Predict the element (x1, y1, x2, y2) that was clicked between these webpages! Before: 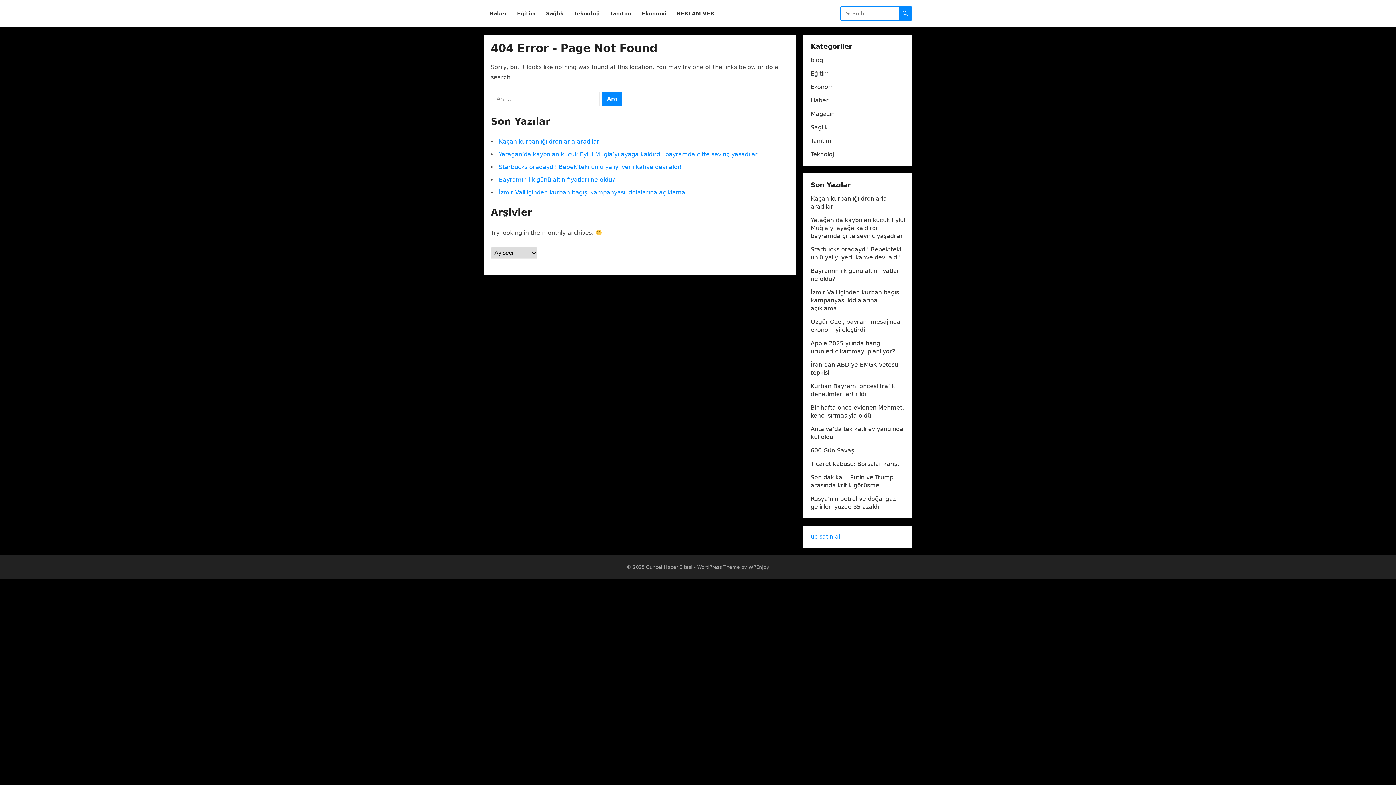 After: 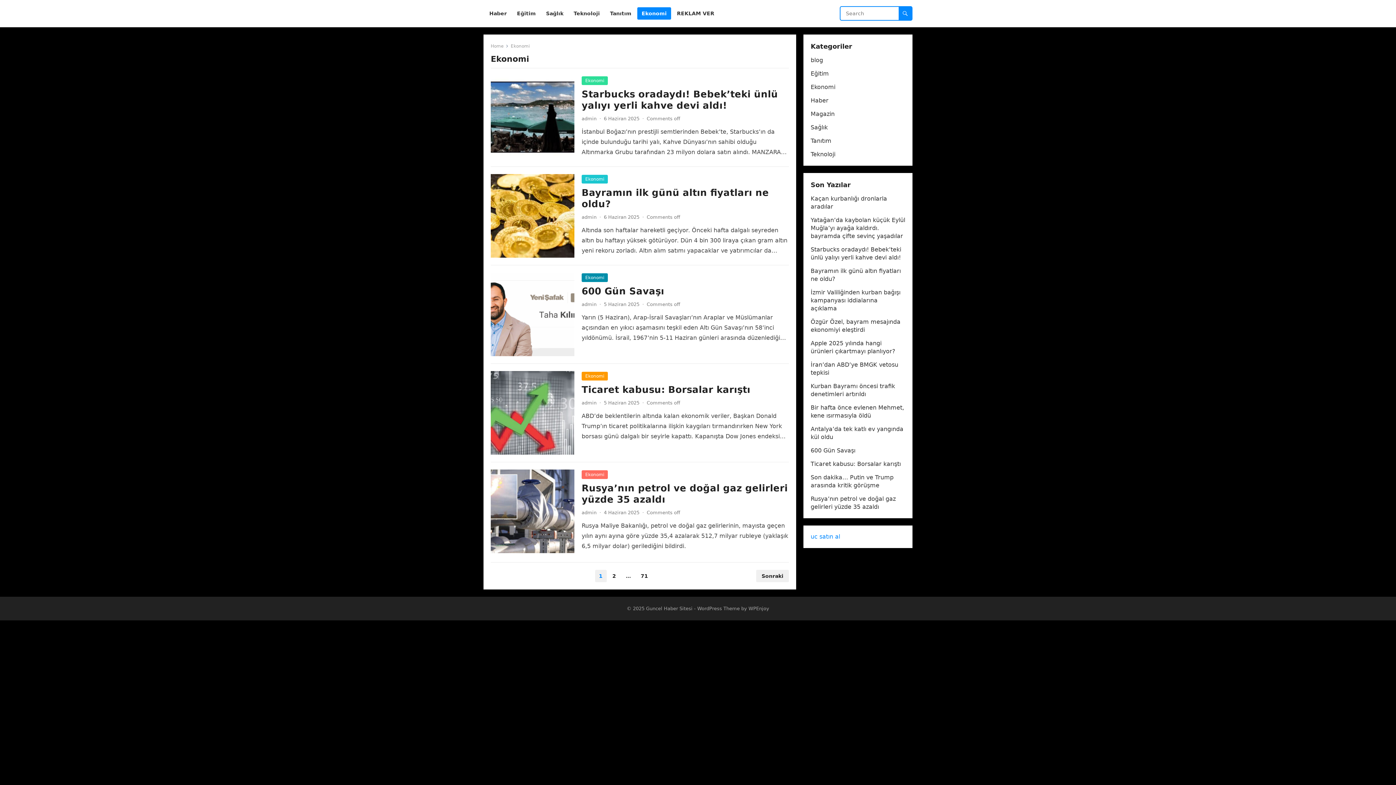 Action: label: Ekonomi bbox: (810, 83, 835, 90)